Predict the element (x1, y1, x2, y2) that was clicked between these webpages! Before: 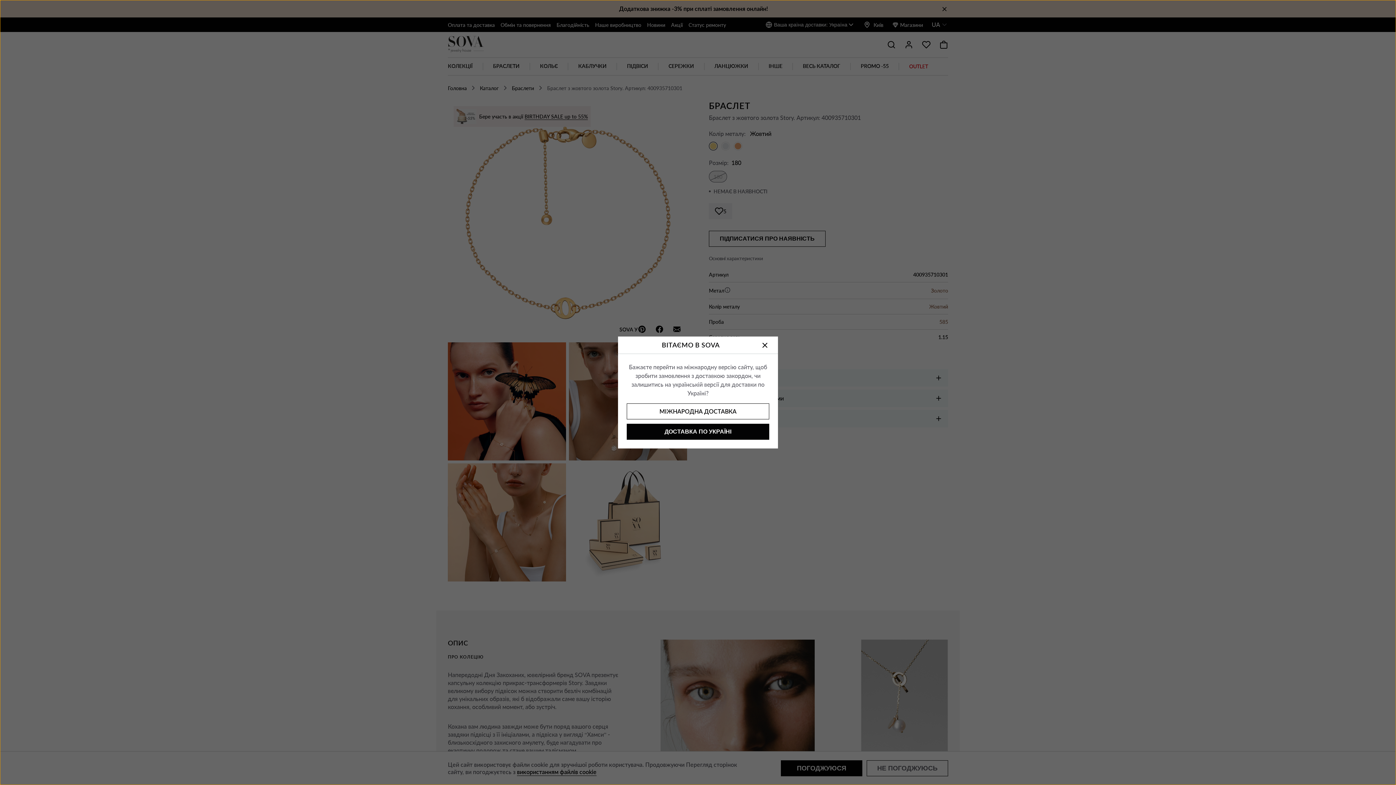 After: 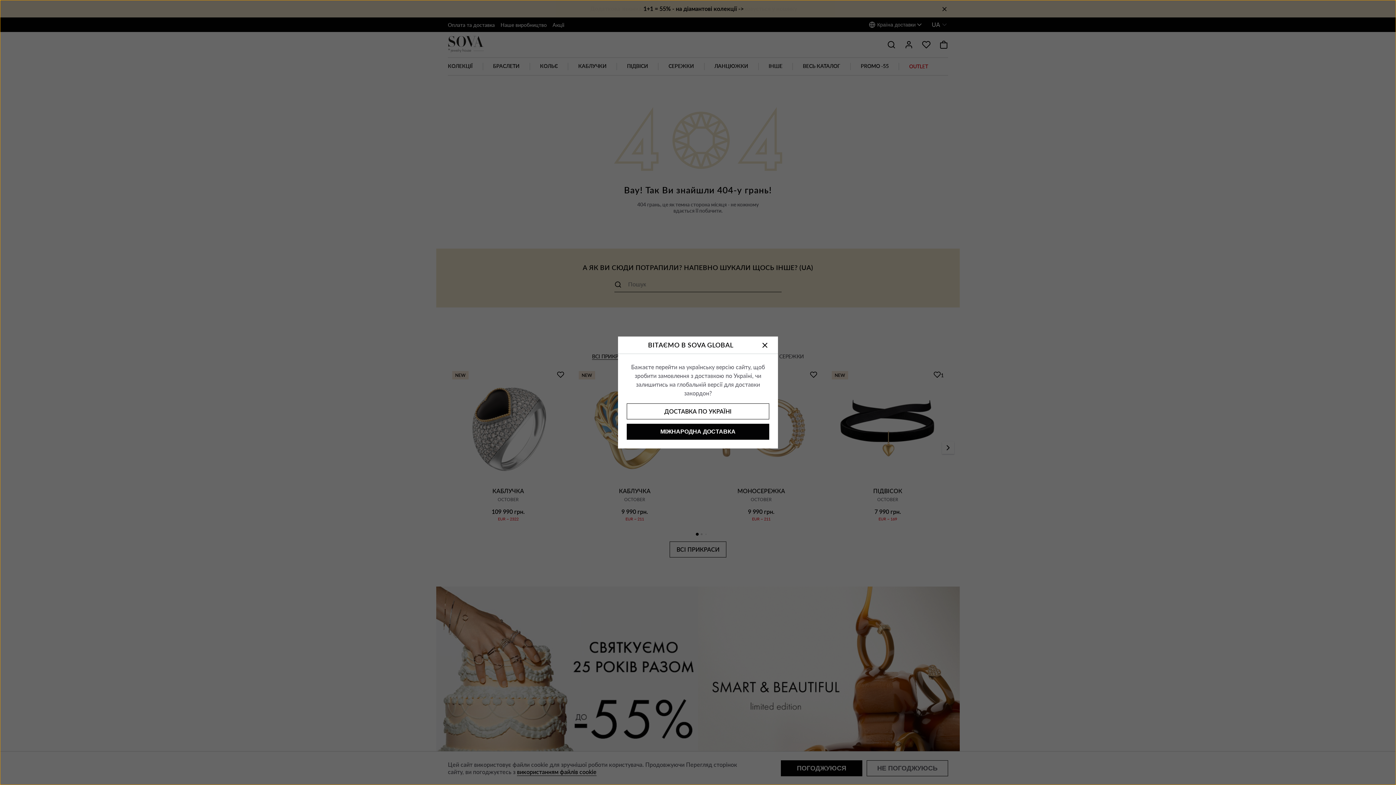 Action: label: МІЖНАРОДНА ДОСТАВКА bbox: (626, 403, 769, 419)